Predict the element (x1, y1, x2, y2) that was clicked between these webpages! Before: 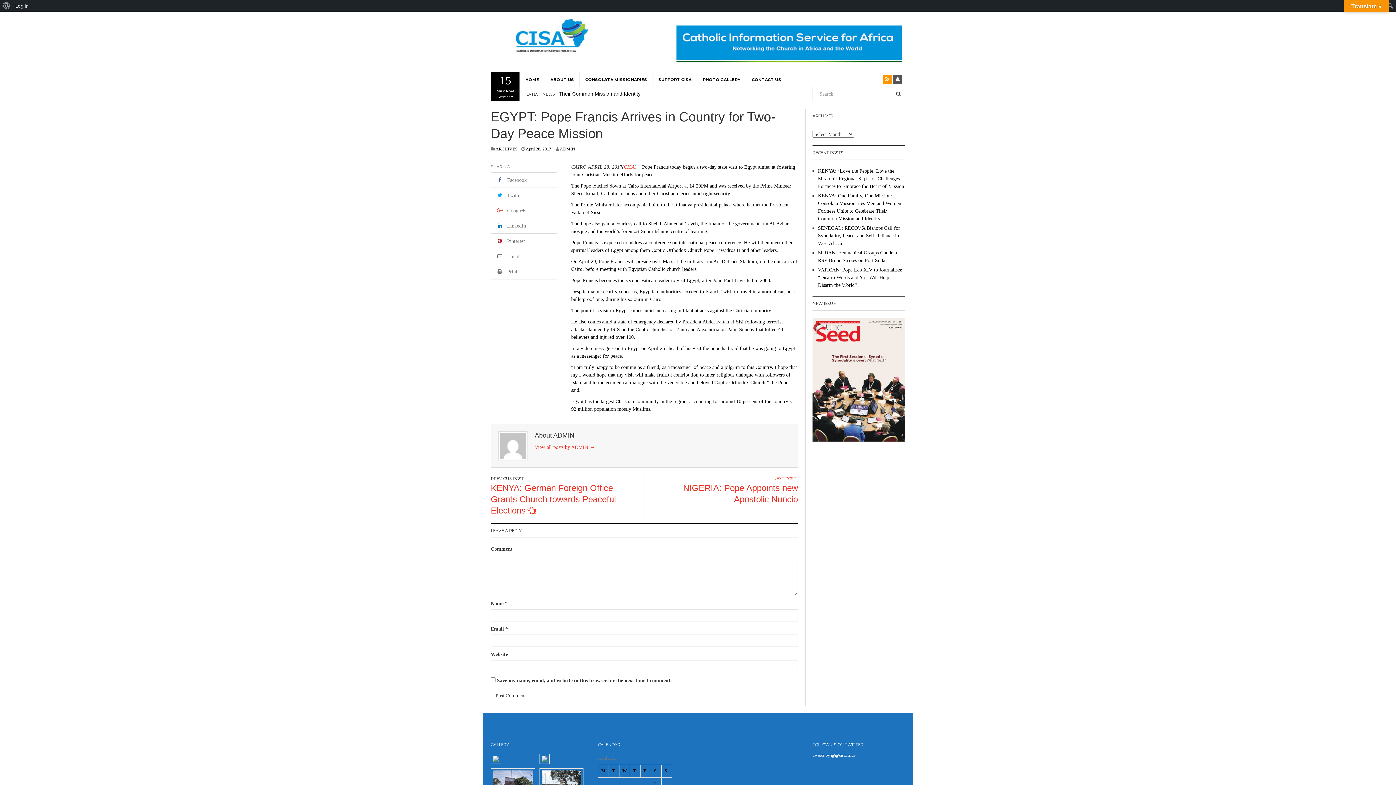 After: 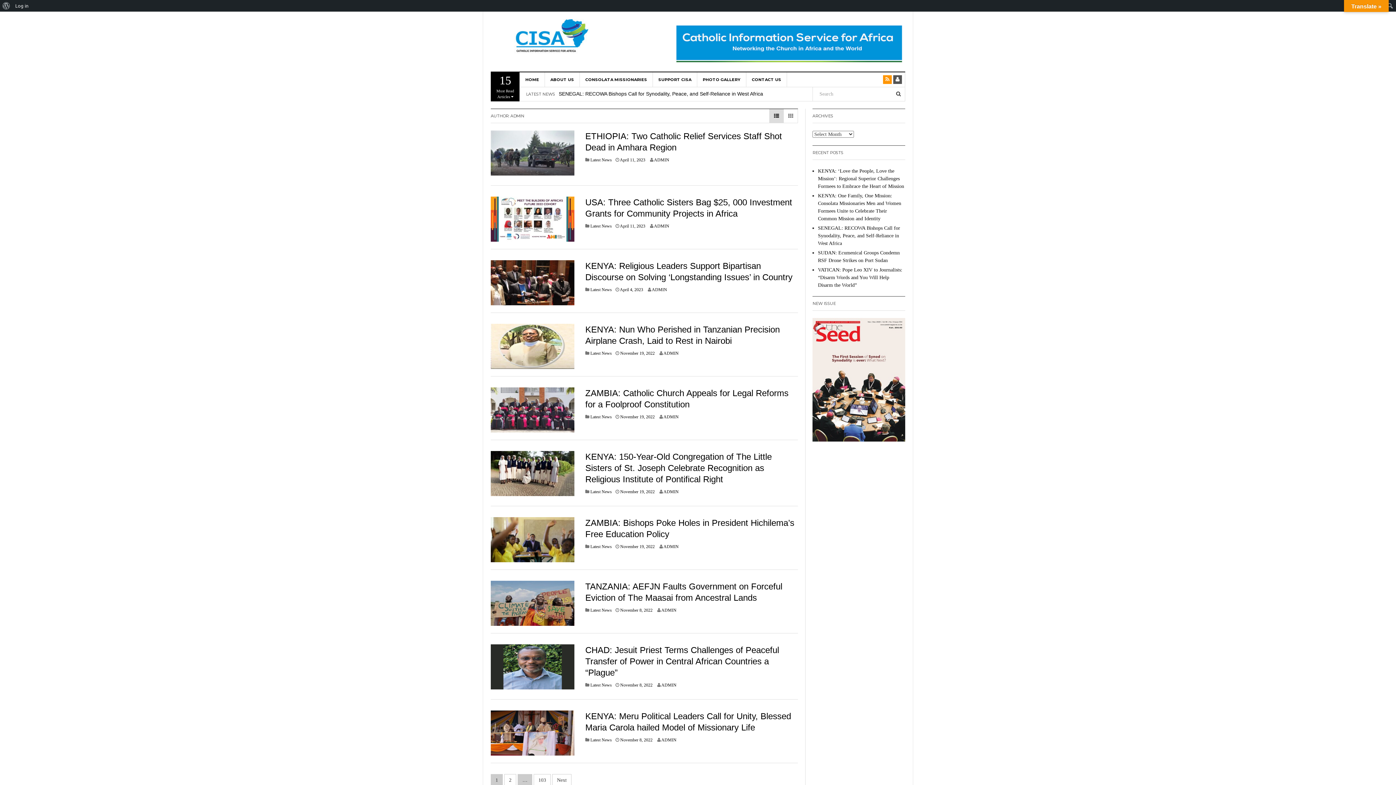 Action: label: ADMIN bbox: (560, 146, 575, 151)